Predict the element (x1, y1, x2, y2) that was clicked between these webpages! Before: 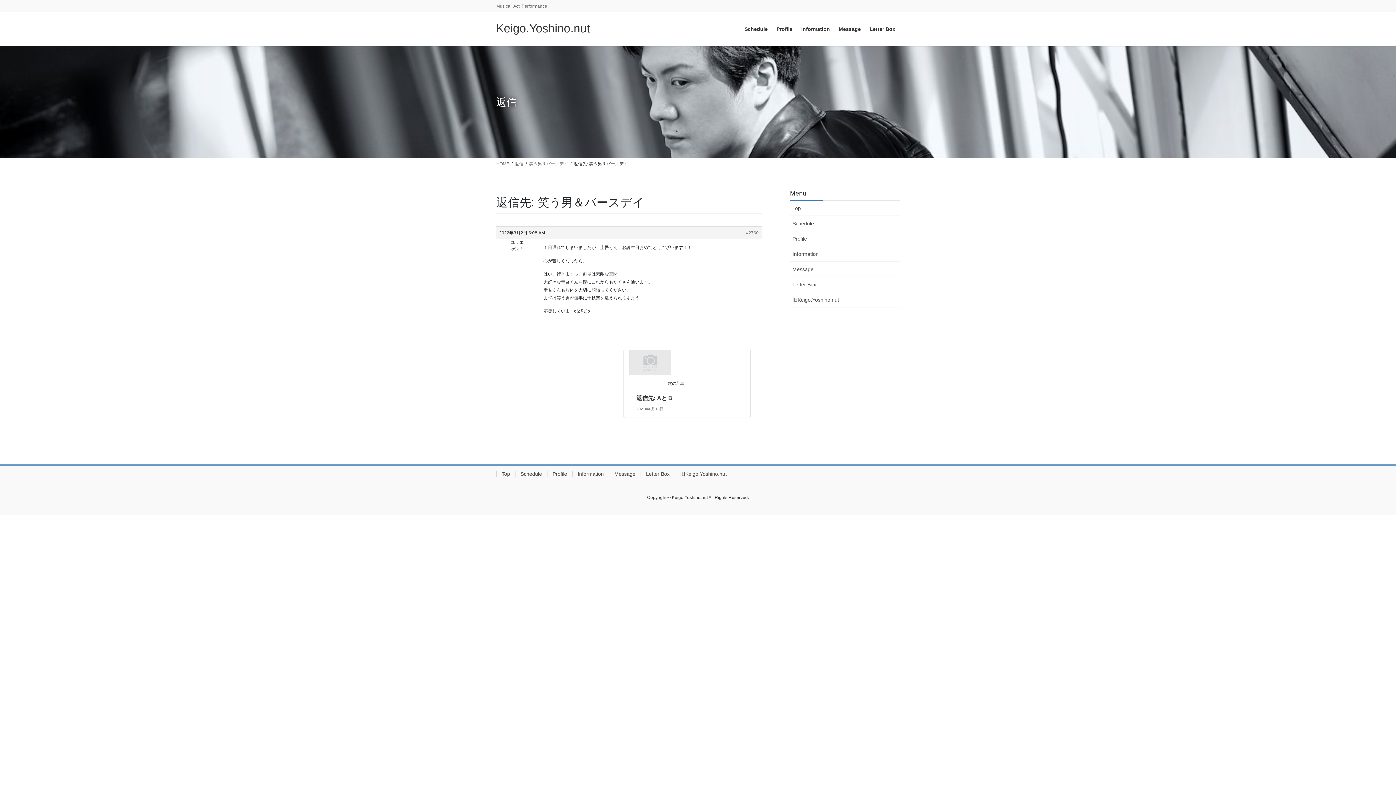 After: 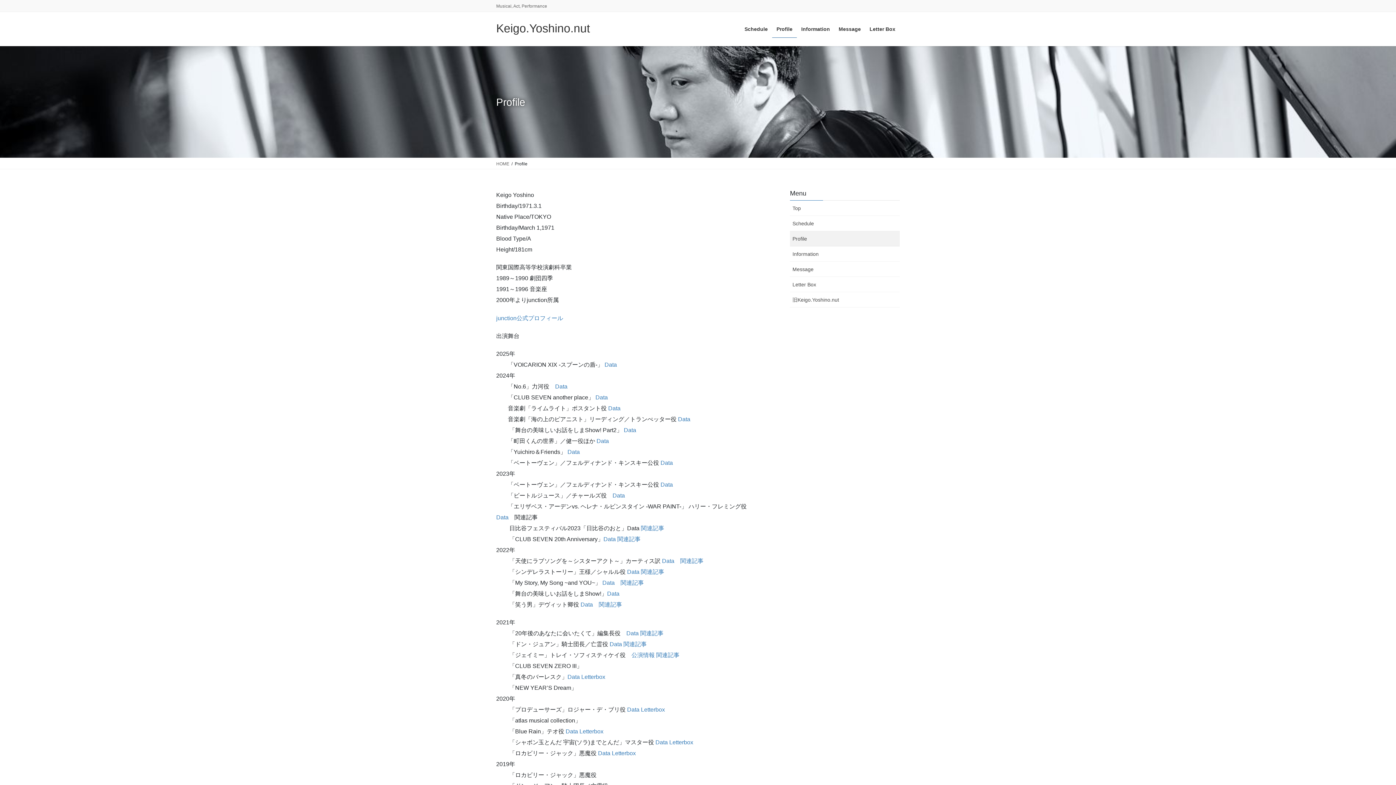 Action: bbox: (790, 231, 900, 246) label: Profile